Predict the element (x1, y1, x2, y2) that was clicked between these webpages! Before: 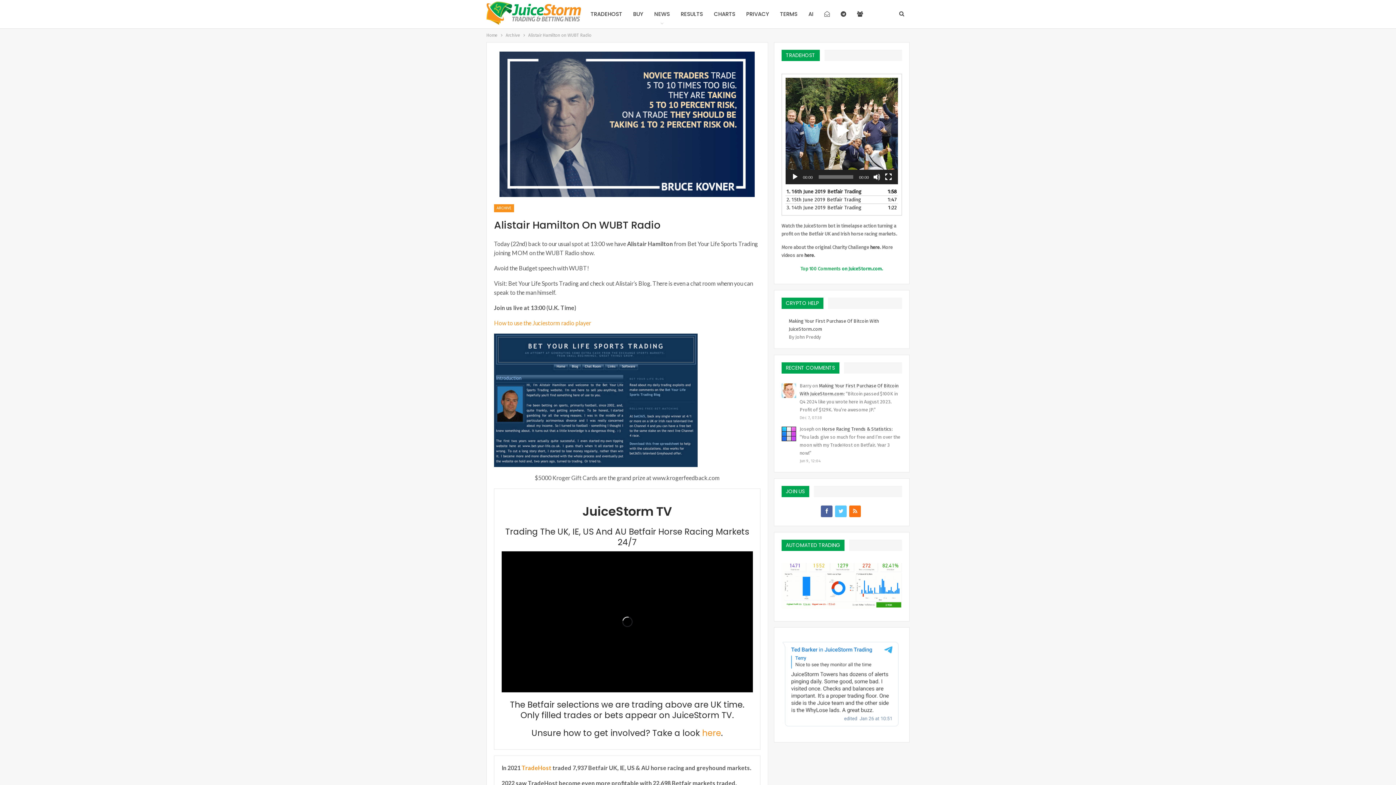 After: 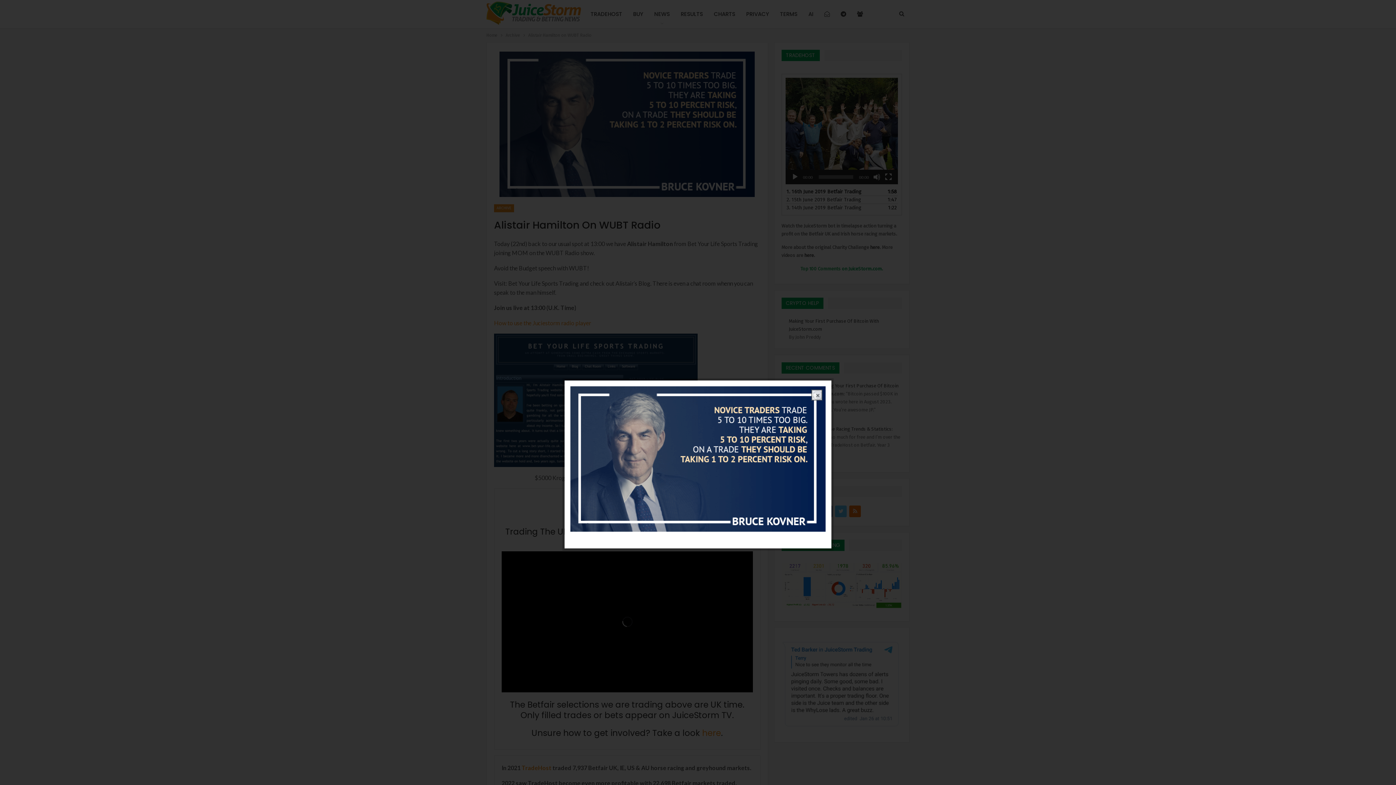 Action: bbox: (499, 121, 755, 126)